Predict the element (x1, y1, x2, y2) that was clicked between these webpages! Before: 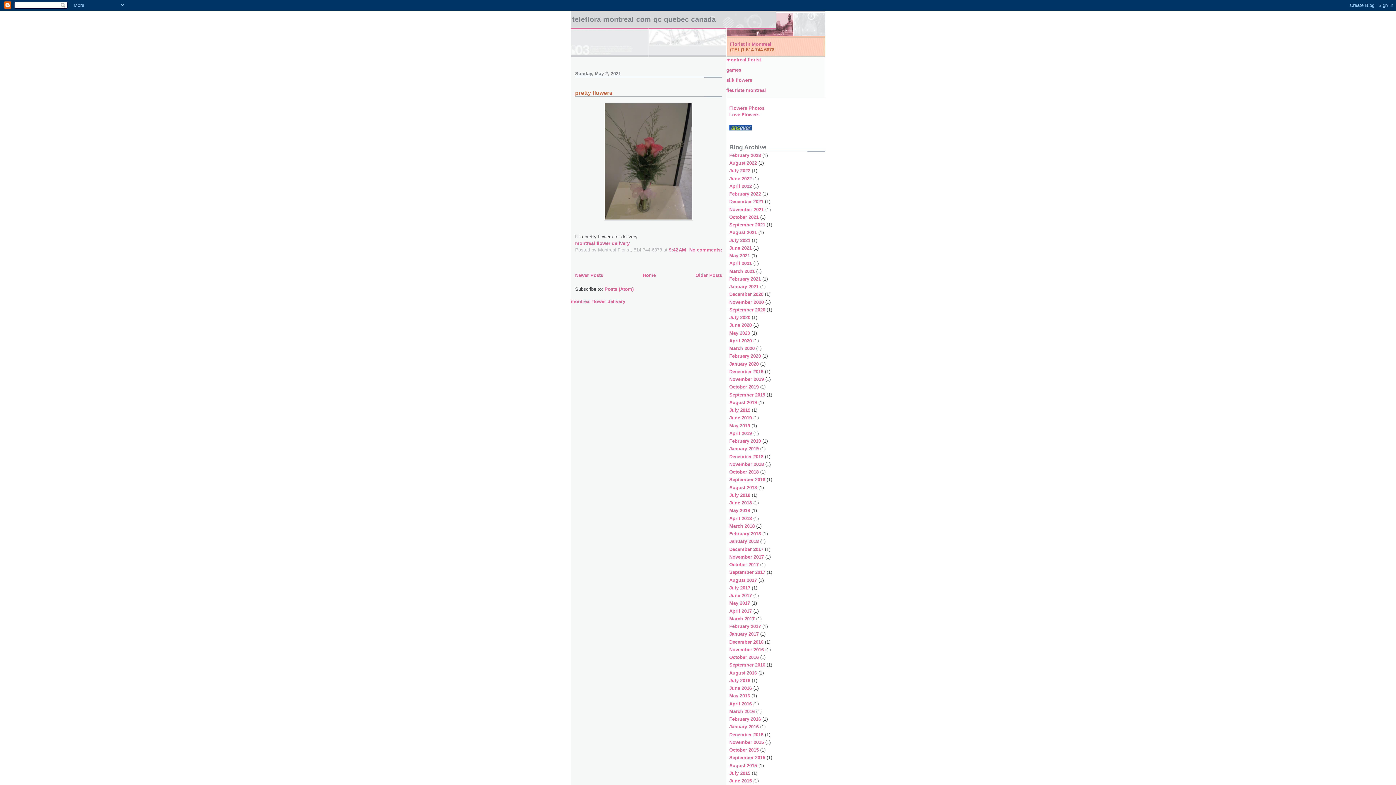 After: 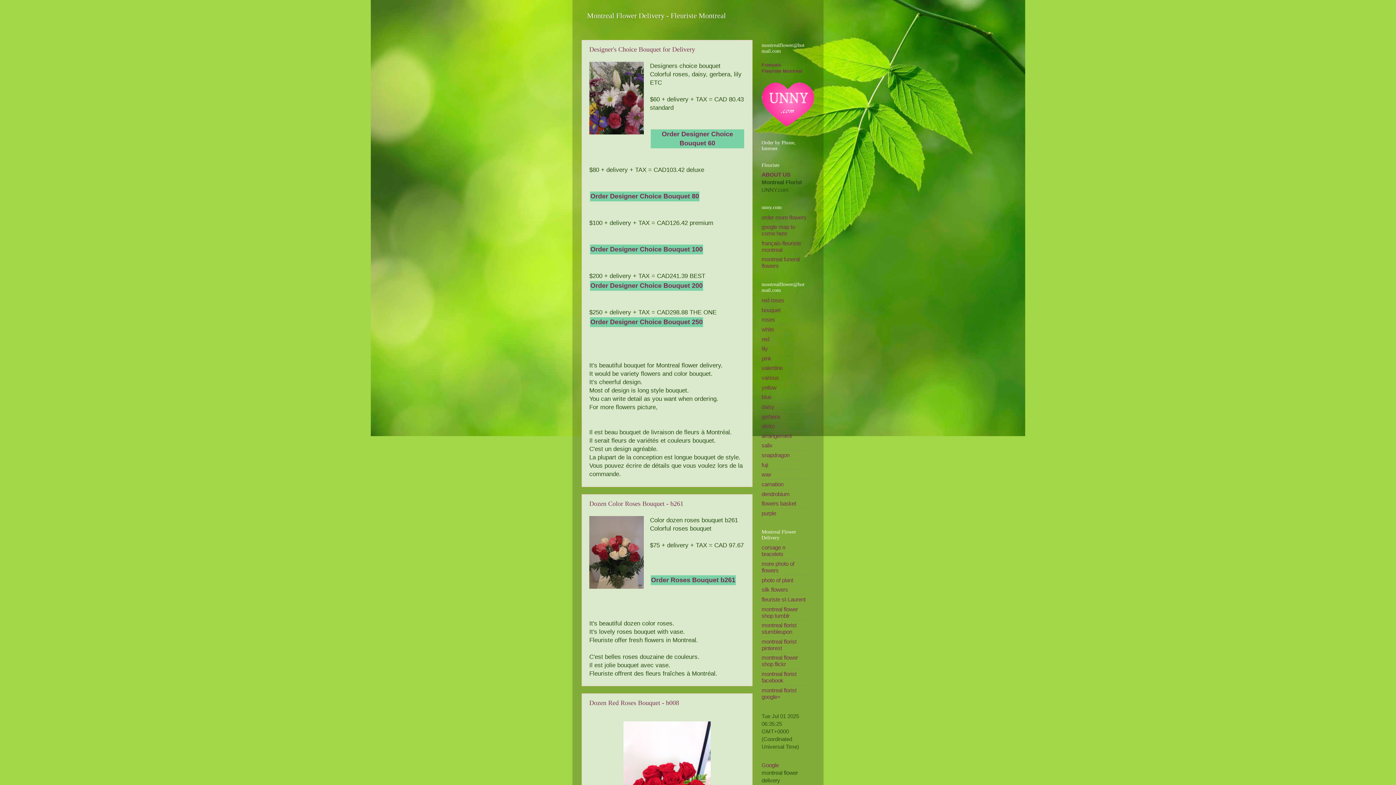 Action: bbox: (575, 240, 629, 246) label: montreal flower delivery